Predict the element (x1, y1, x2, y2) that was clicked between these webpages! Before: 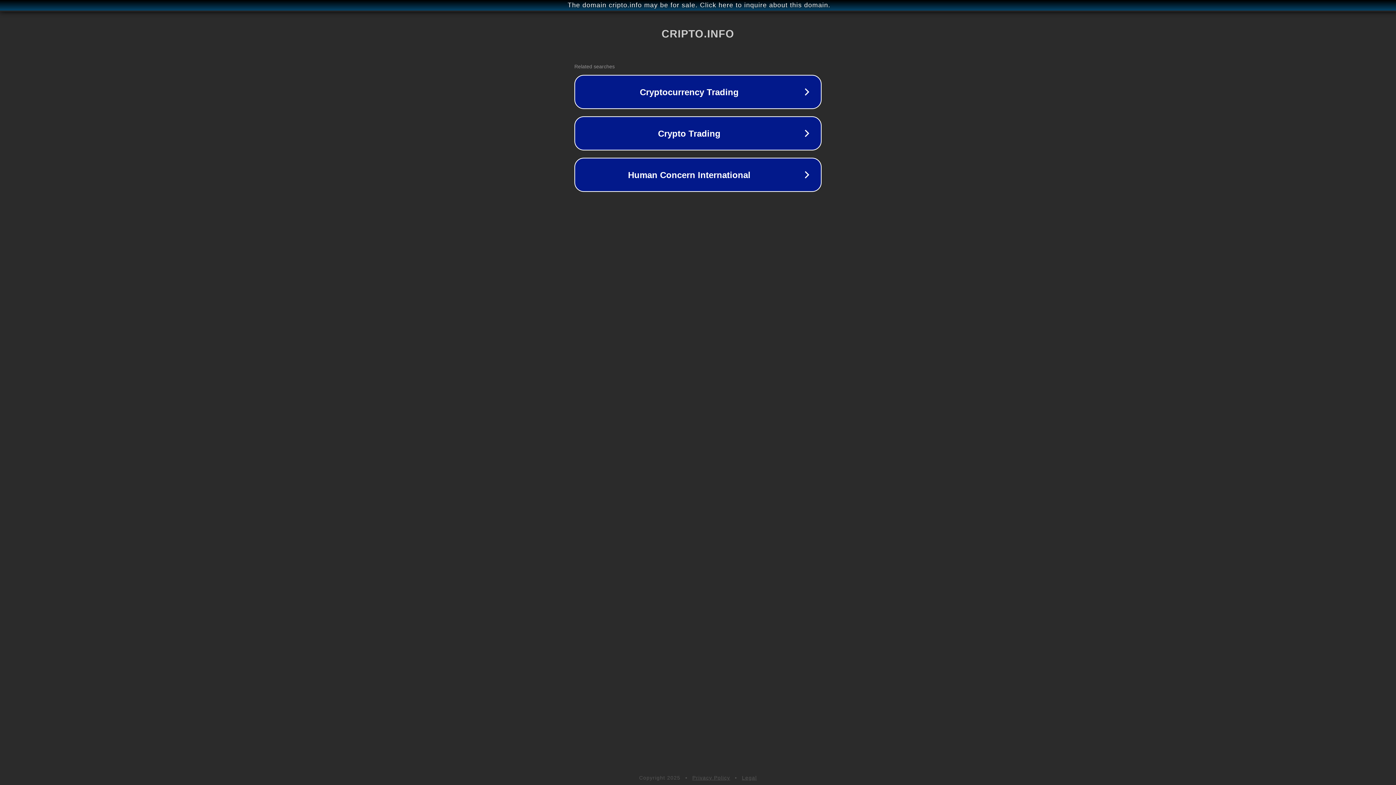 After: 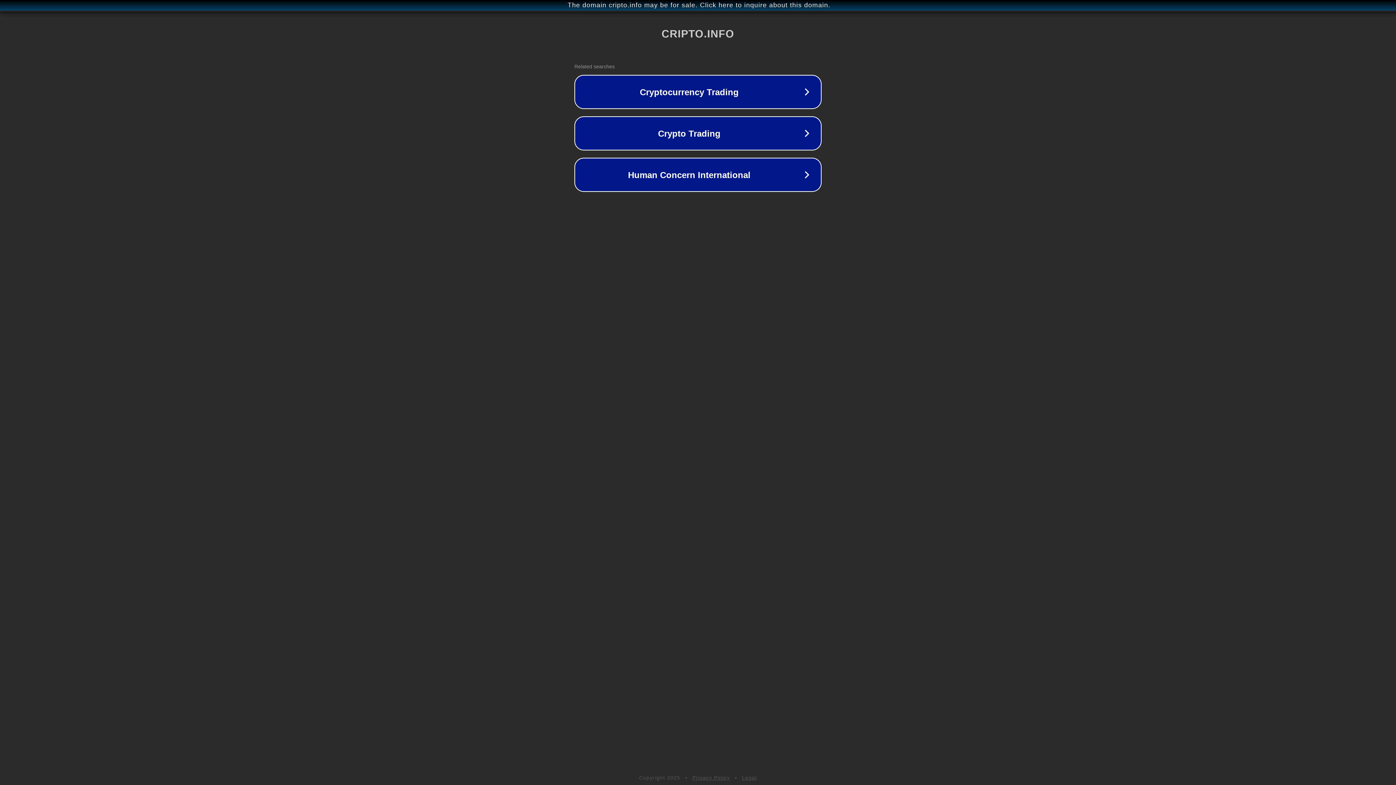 Action: label: Legal bbox: (742, 775, 757, 781)